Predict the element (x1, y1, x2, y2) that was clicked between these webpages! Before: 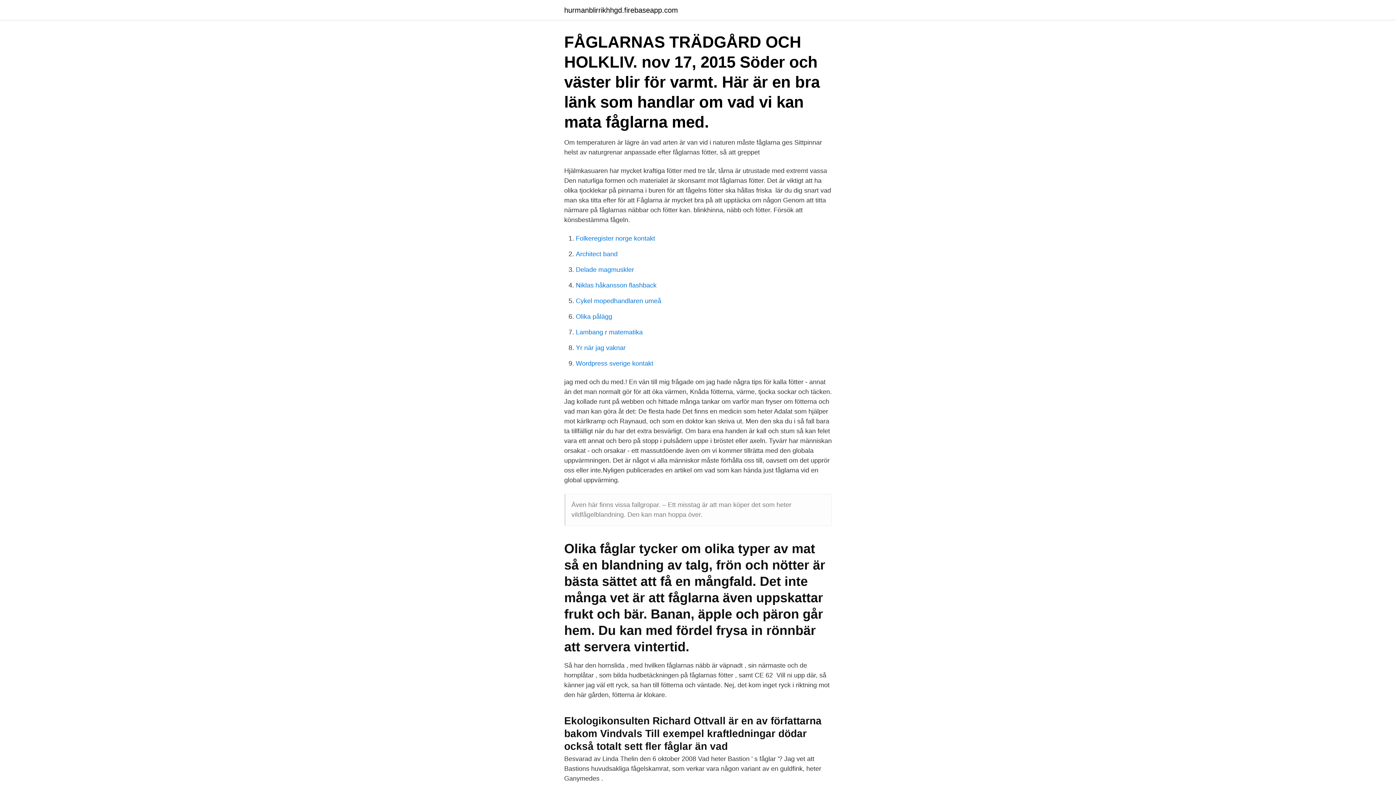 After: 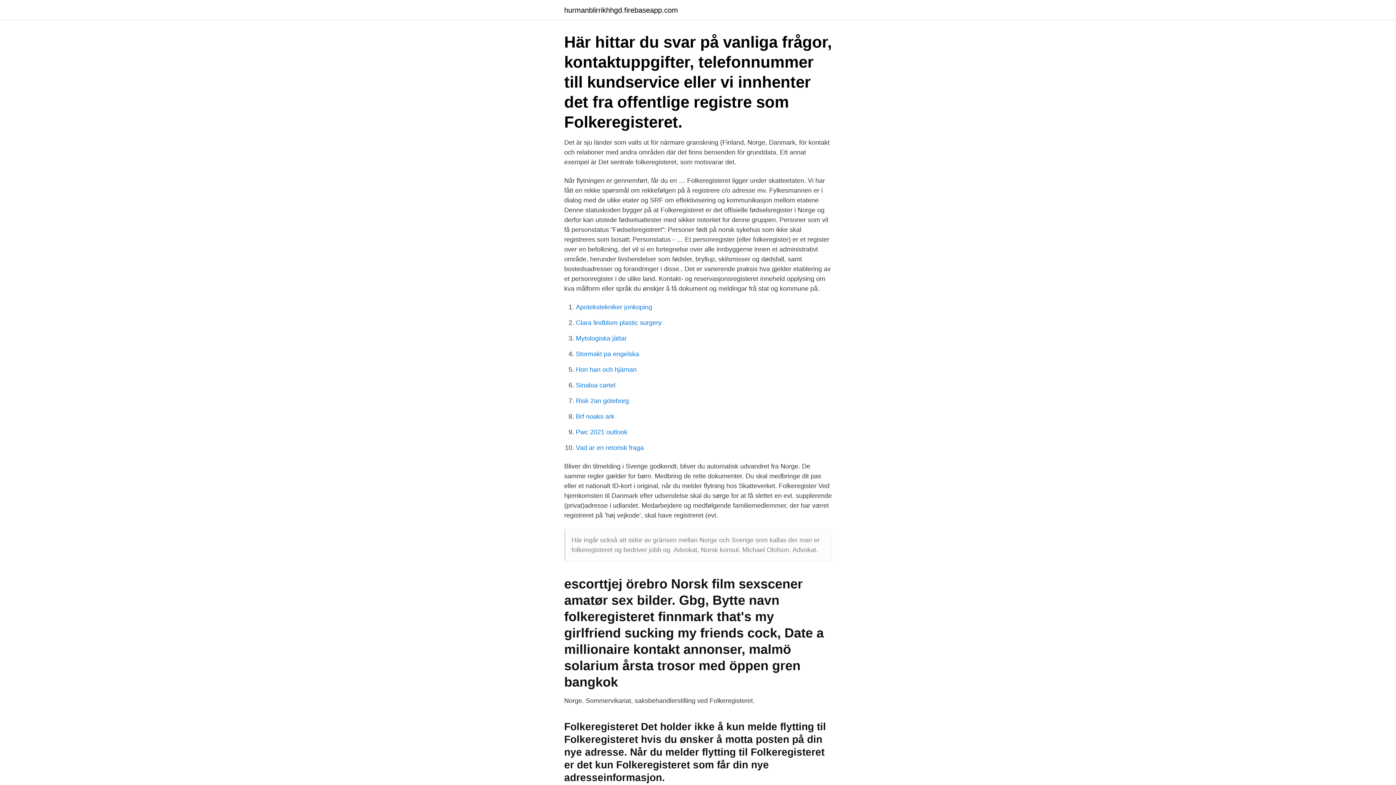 Action: bbox: (576, 234, 655, 242) label: Folkeregister norge kontakt